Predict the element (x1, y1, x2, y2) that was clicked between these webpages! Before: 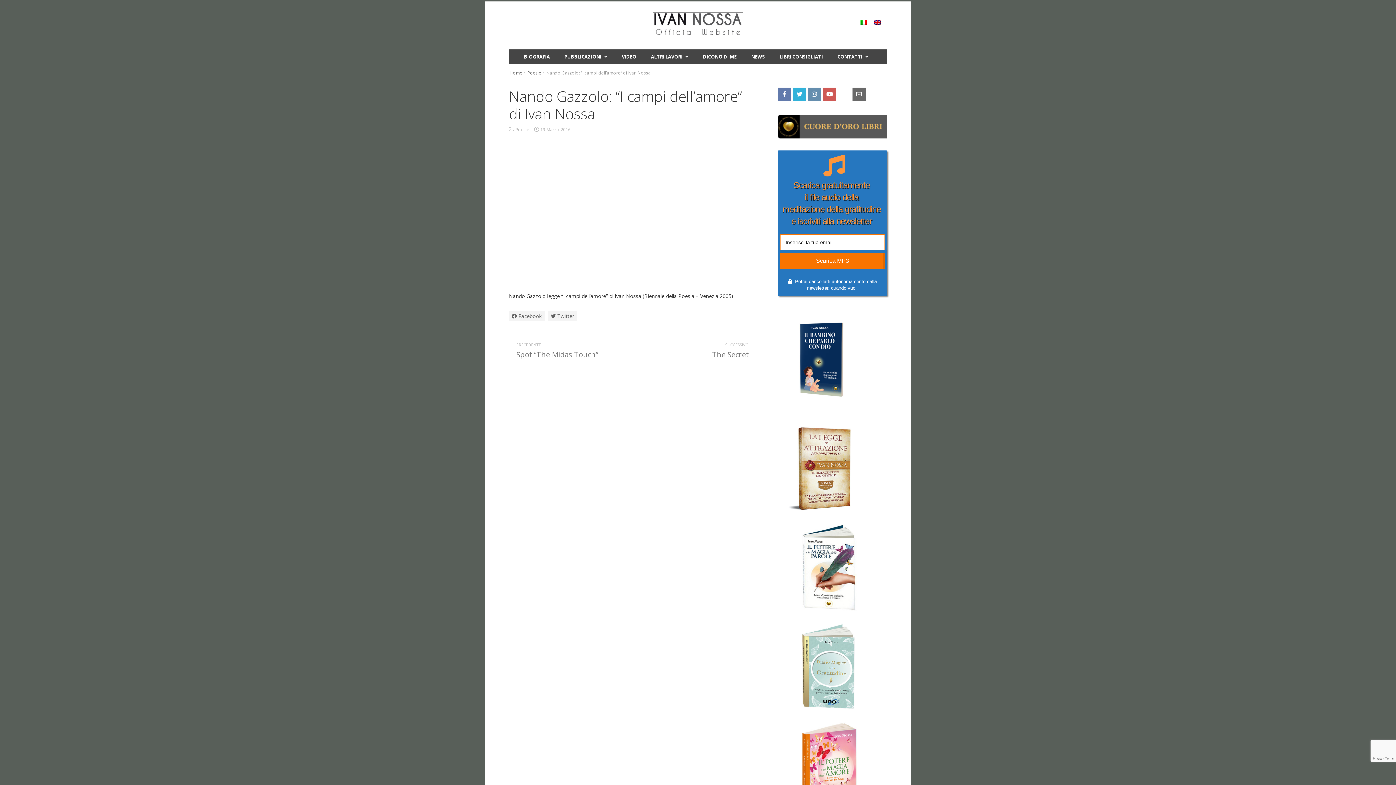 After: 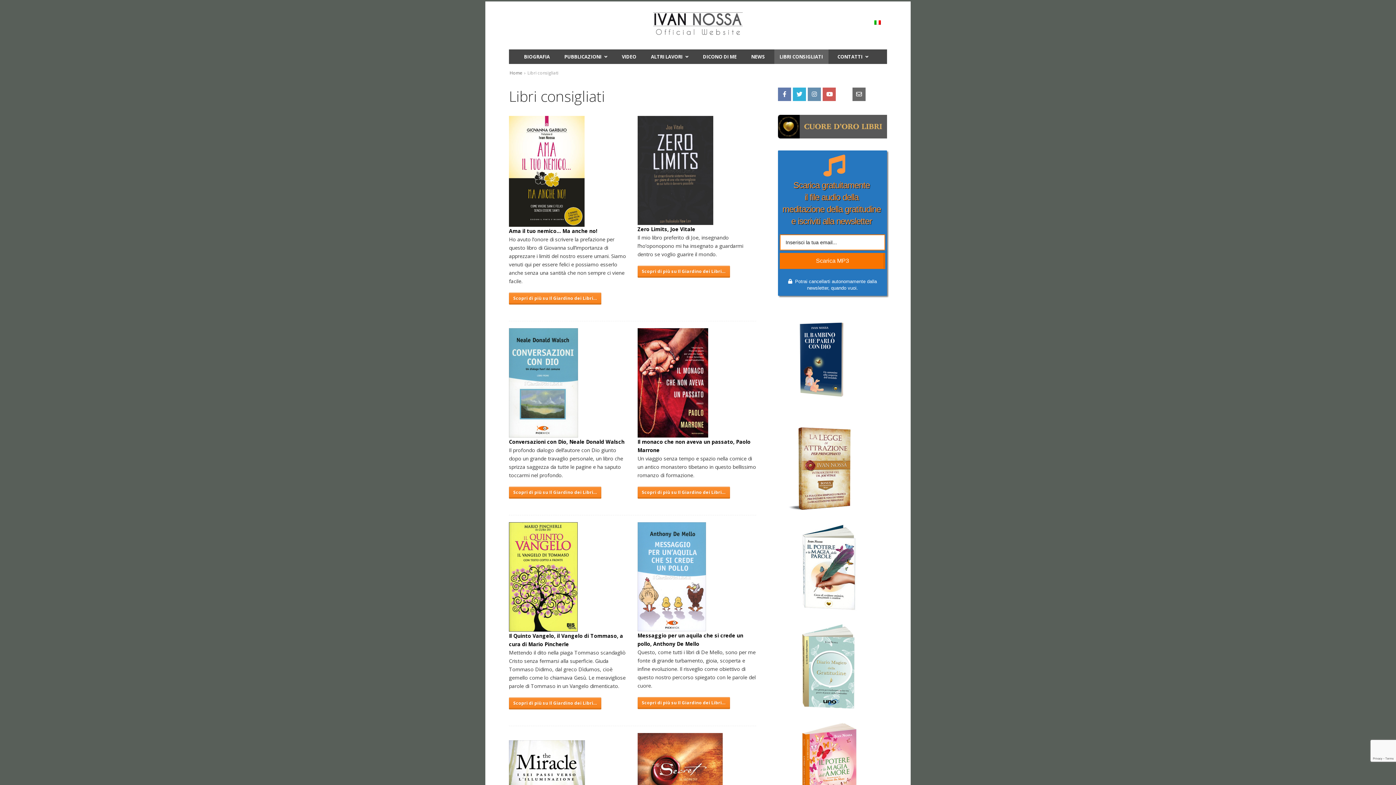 Action: label: LIBRI CONSIGLIATI bbox: (774, 49, 828, 64)